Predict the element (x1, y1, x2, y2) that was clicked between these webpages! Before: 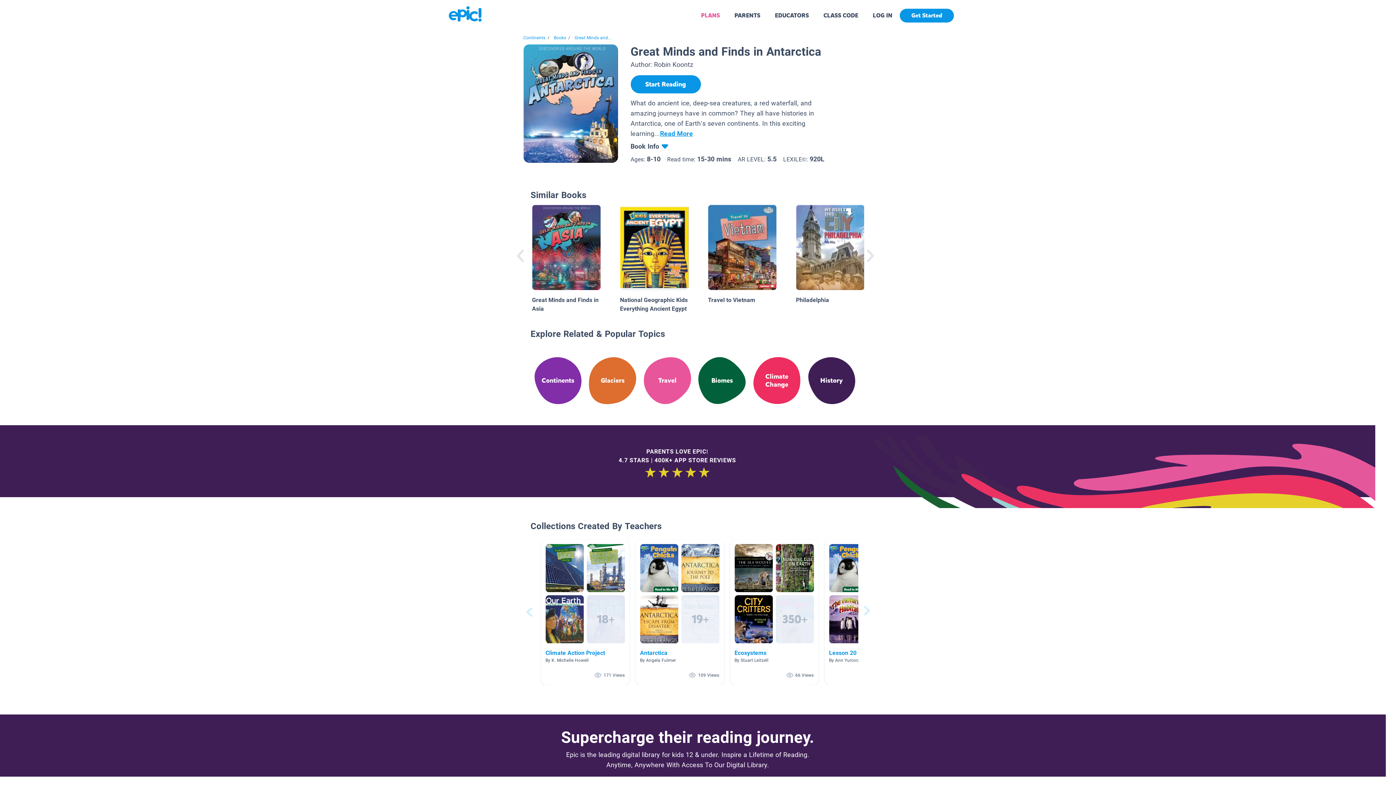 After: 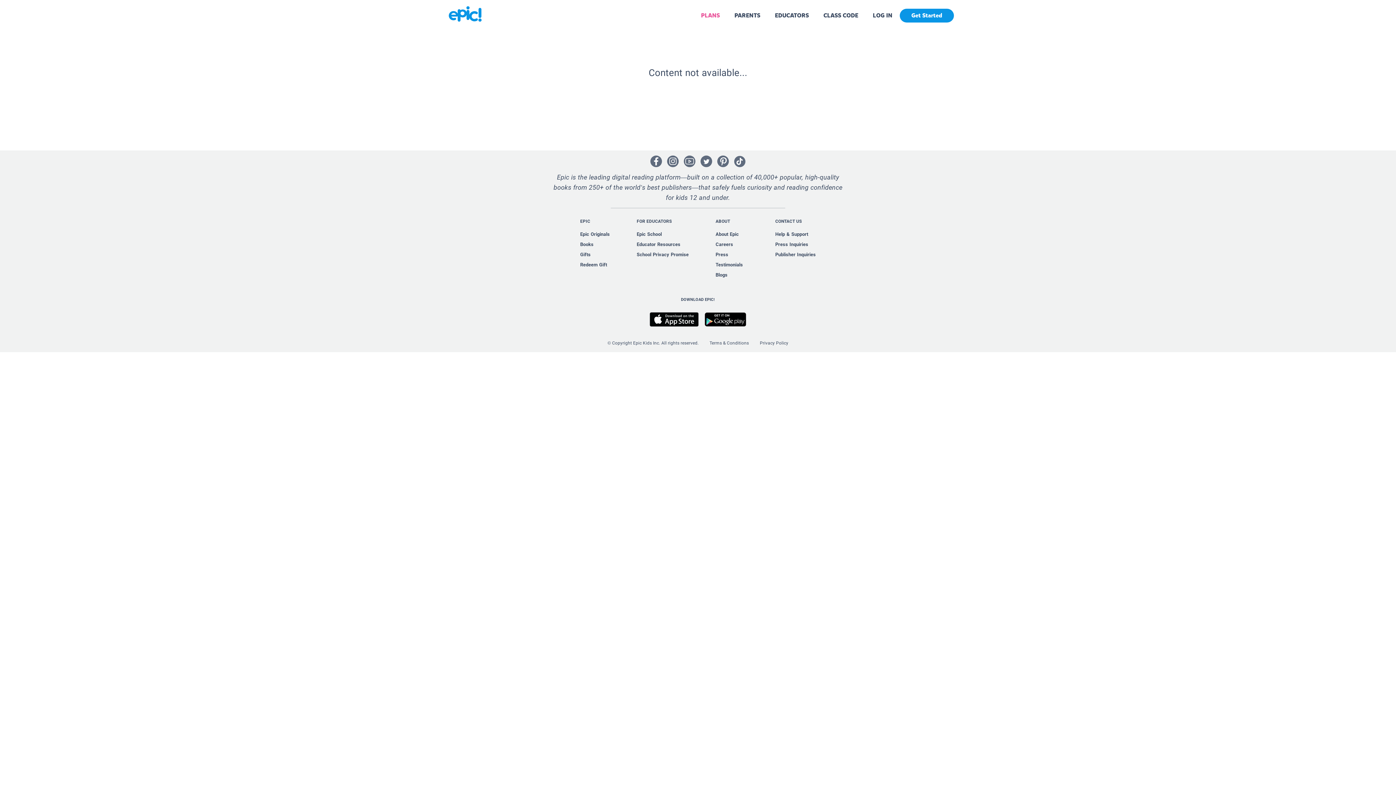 Action: bbox: (532, 284, 600, 313) label: Great Minds and Finds in Asia